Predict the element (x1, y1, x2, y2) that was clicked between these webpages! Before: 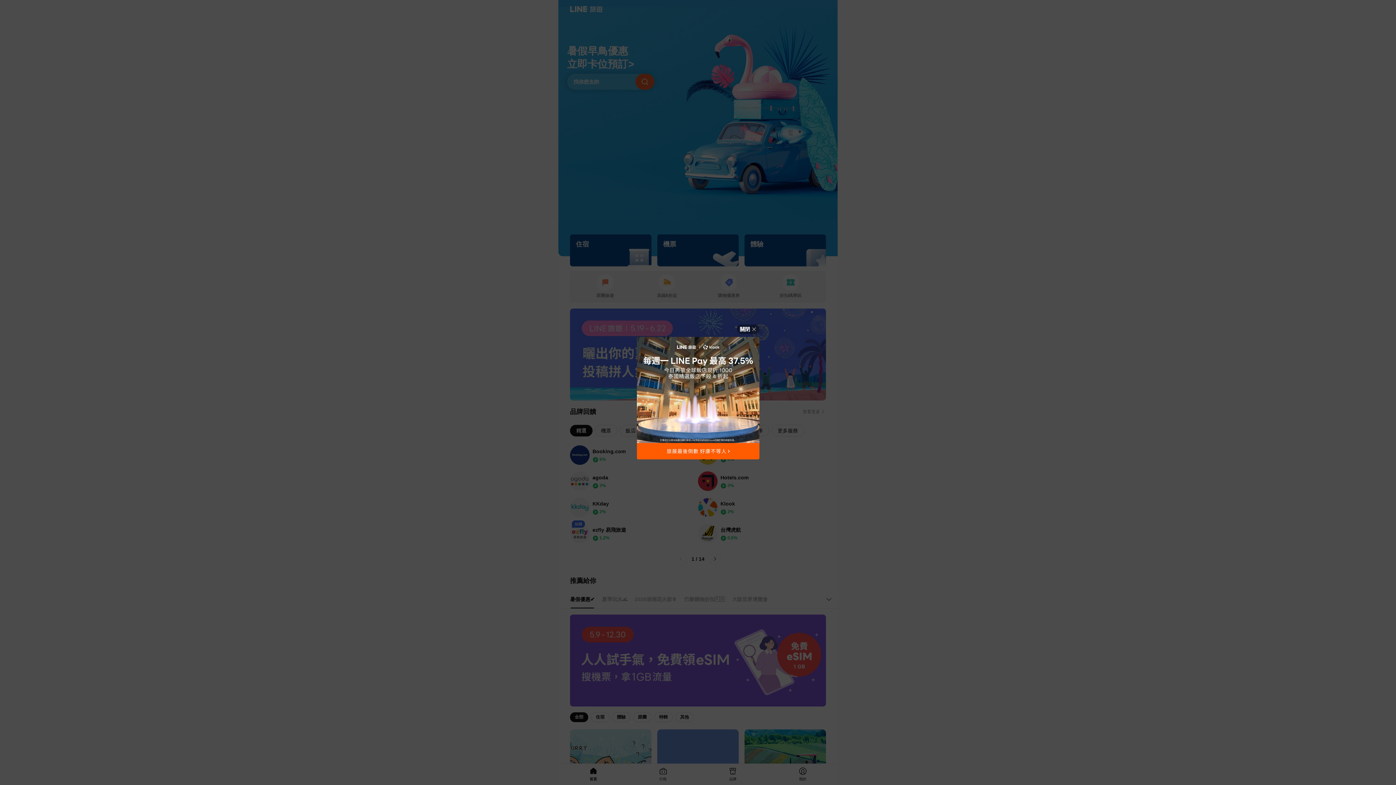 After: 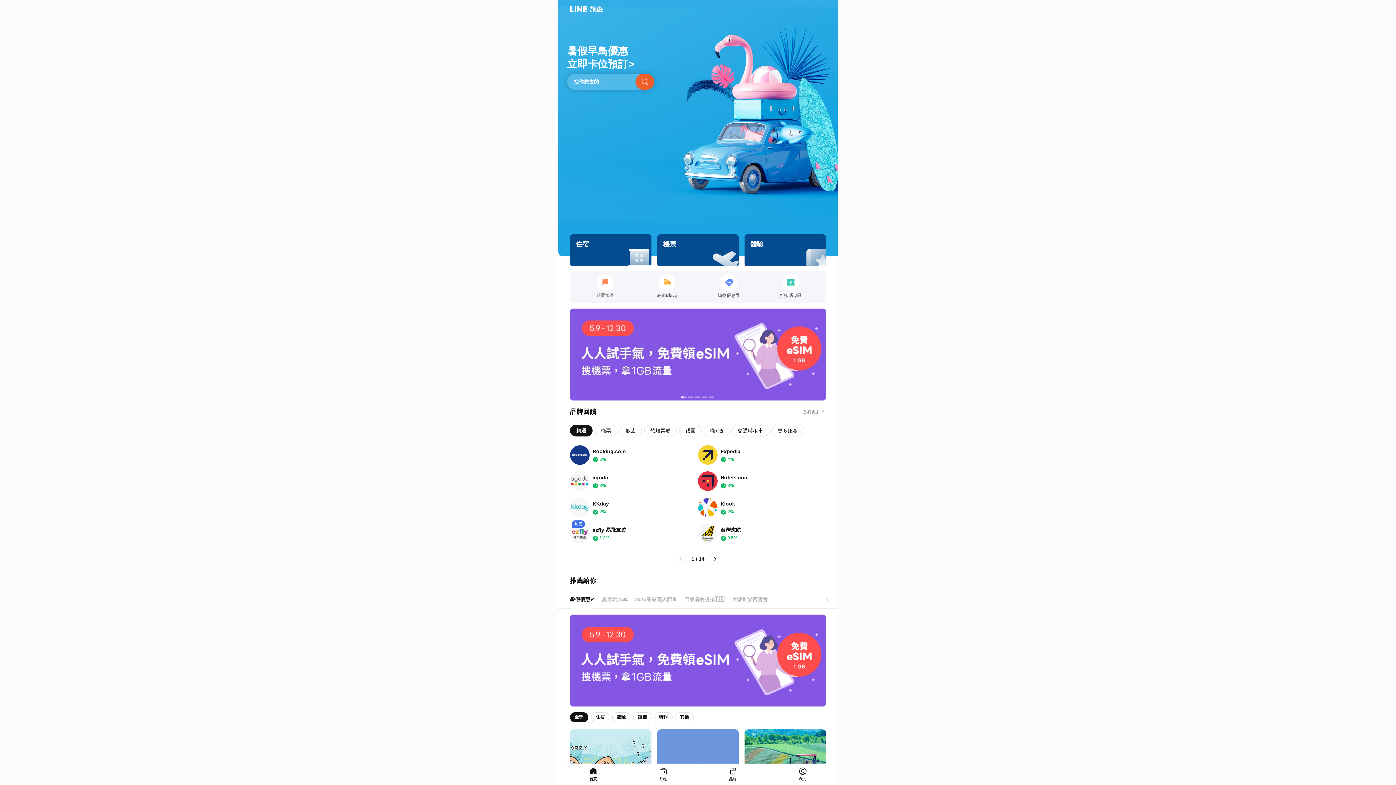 Action: bbox: (737, 324, 759, 334) label: 關閉